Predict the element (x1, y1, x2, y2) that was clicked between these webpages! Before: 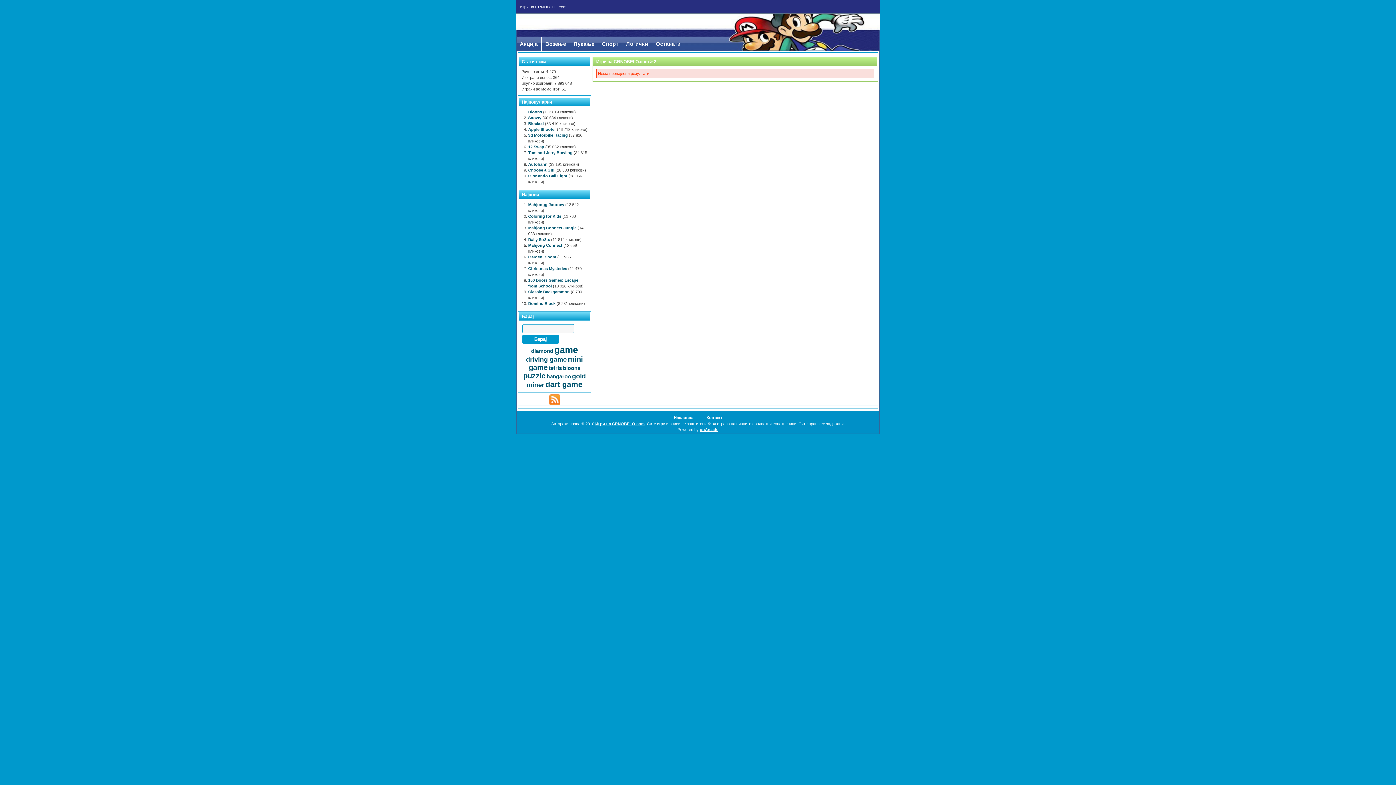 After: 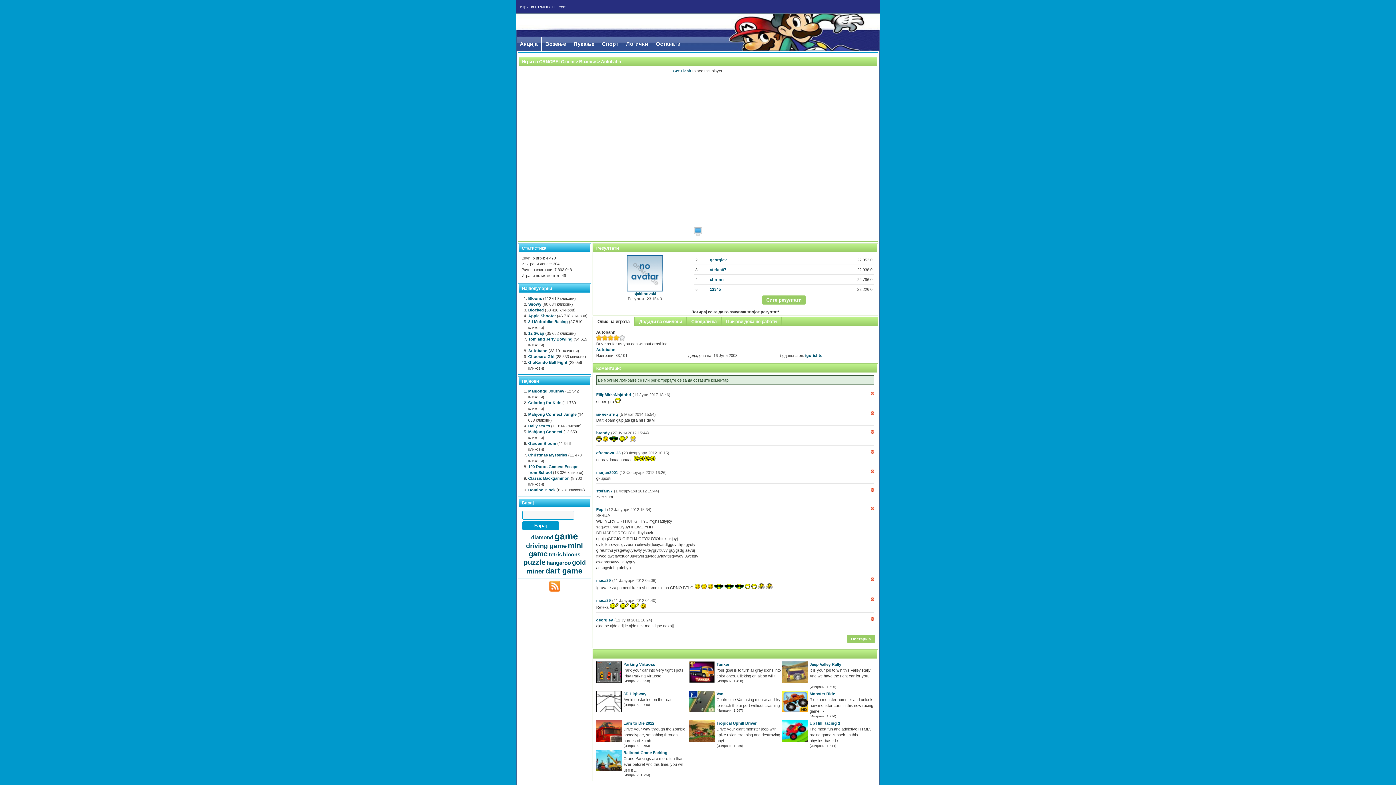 Action: bbox: (528, 162, 547, 166) label: Autobahn